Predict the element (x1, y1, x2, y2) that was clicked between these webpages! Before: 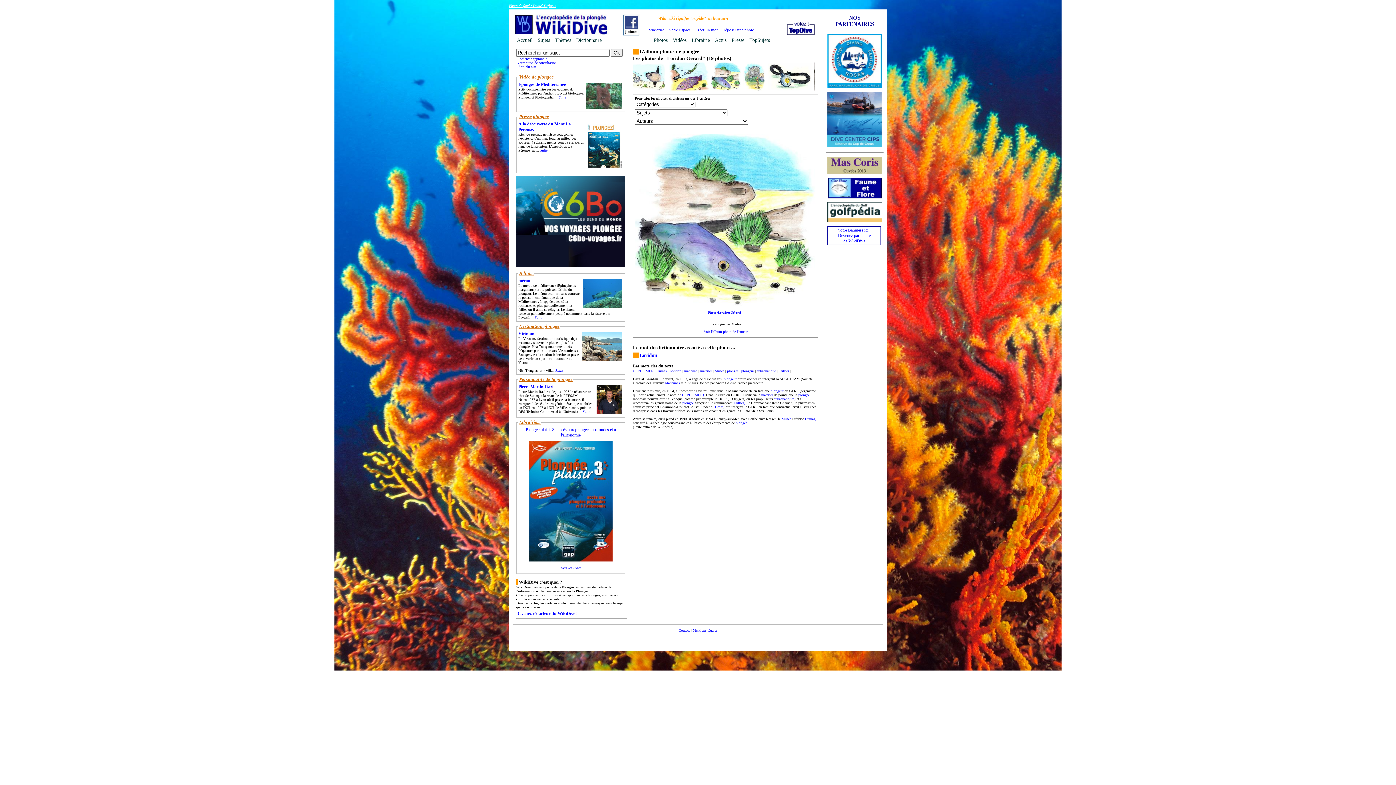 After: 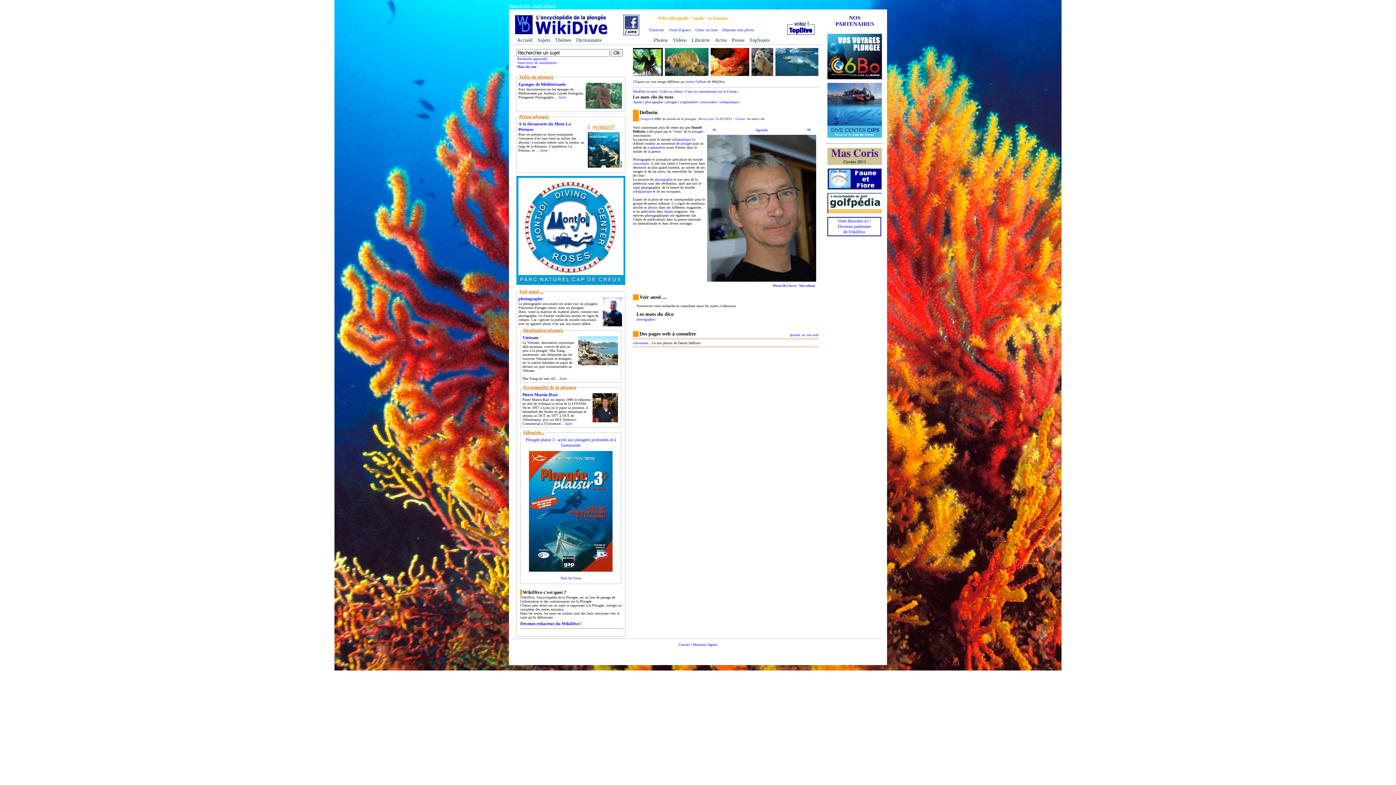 Action: bbox: (509, 3, 556, 7) label: Photo de fond : Daniel Deflorin